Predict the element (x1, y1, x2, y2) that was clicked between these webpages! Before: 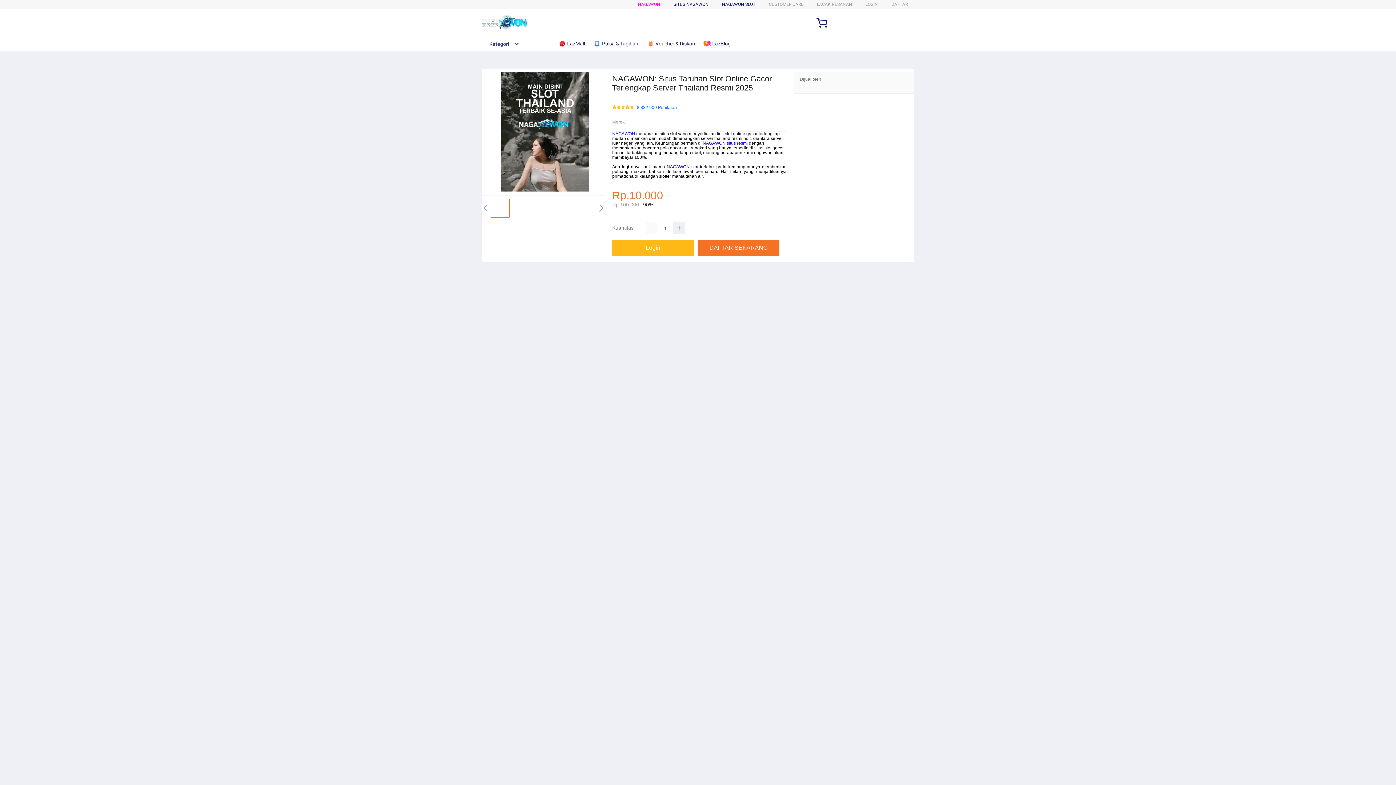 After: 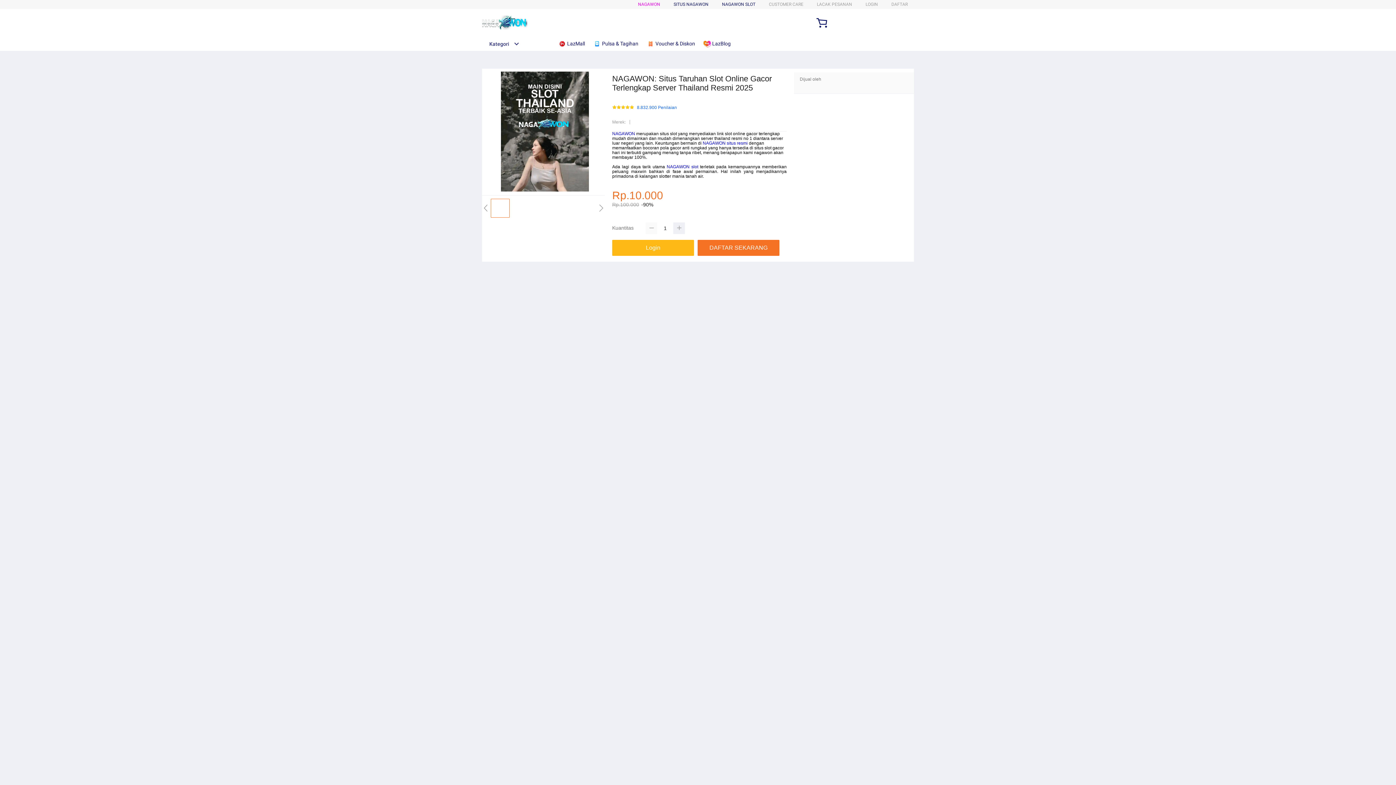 Action: bbox: (645, 222, 657, 234)